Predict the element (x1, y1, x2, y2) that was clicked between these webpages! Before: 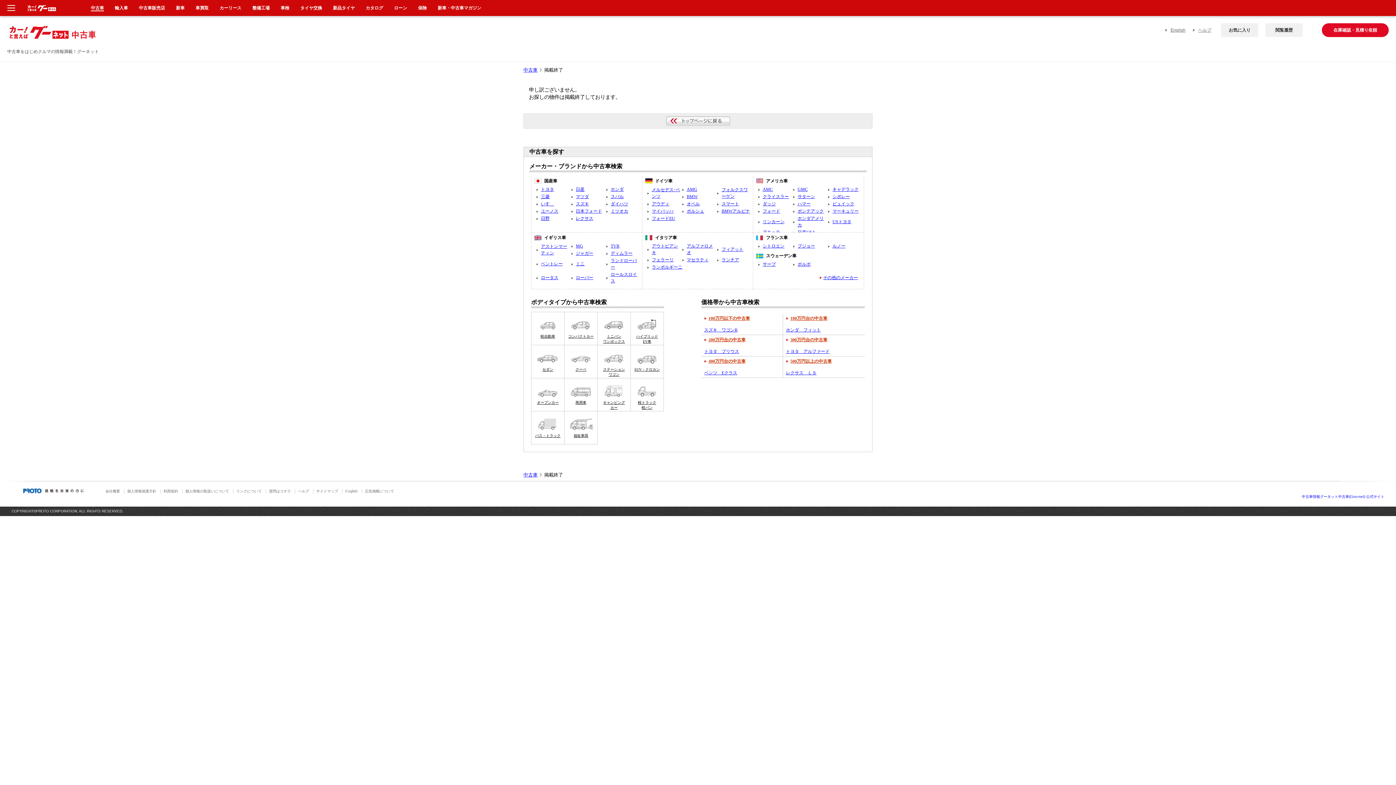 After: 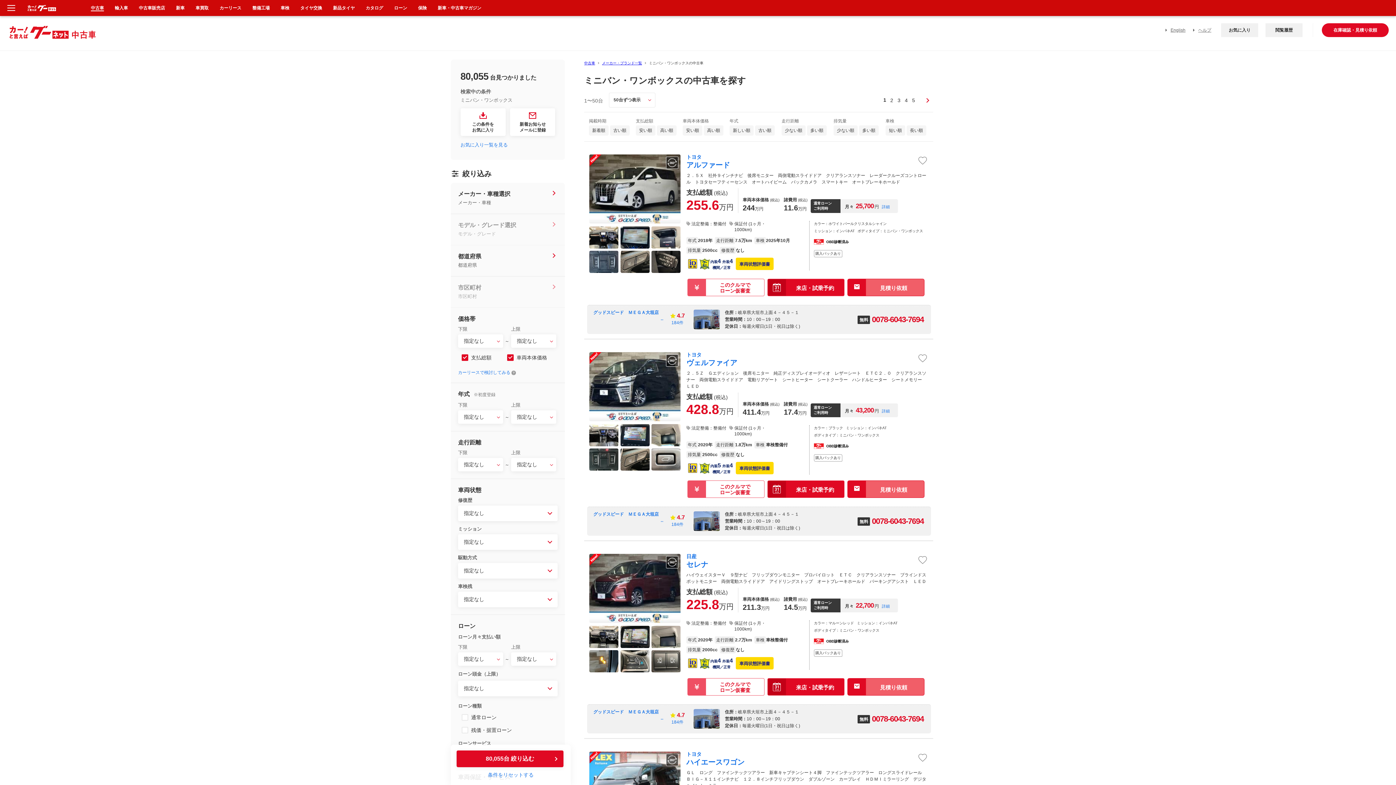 Action: bbox: (597, 312, 630, 345) label: ミニバン
ワンボックス